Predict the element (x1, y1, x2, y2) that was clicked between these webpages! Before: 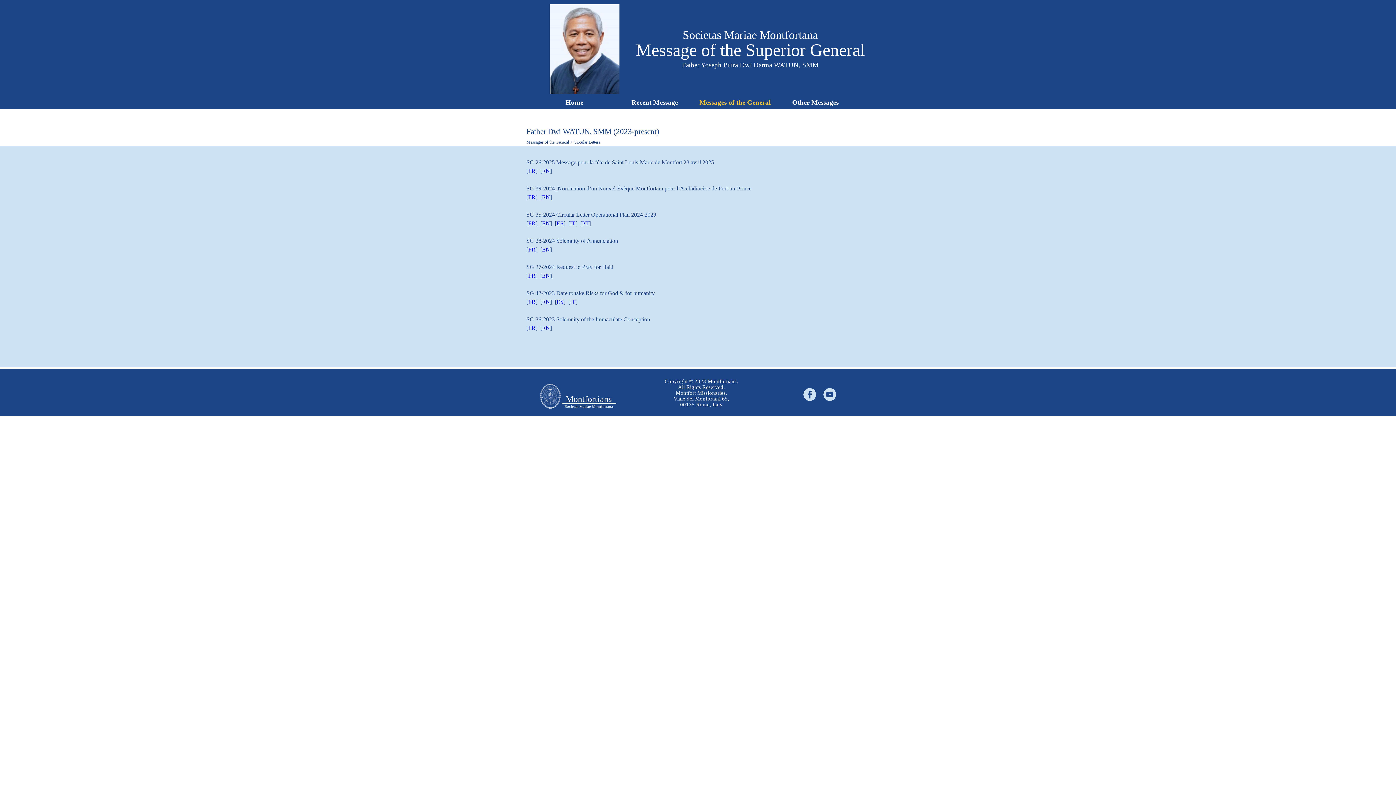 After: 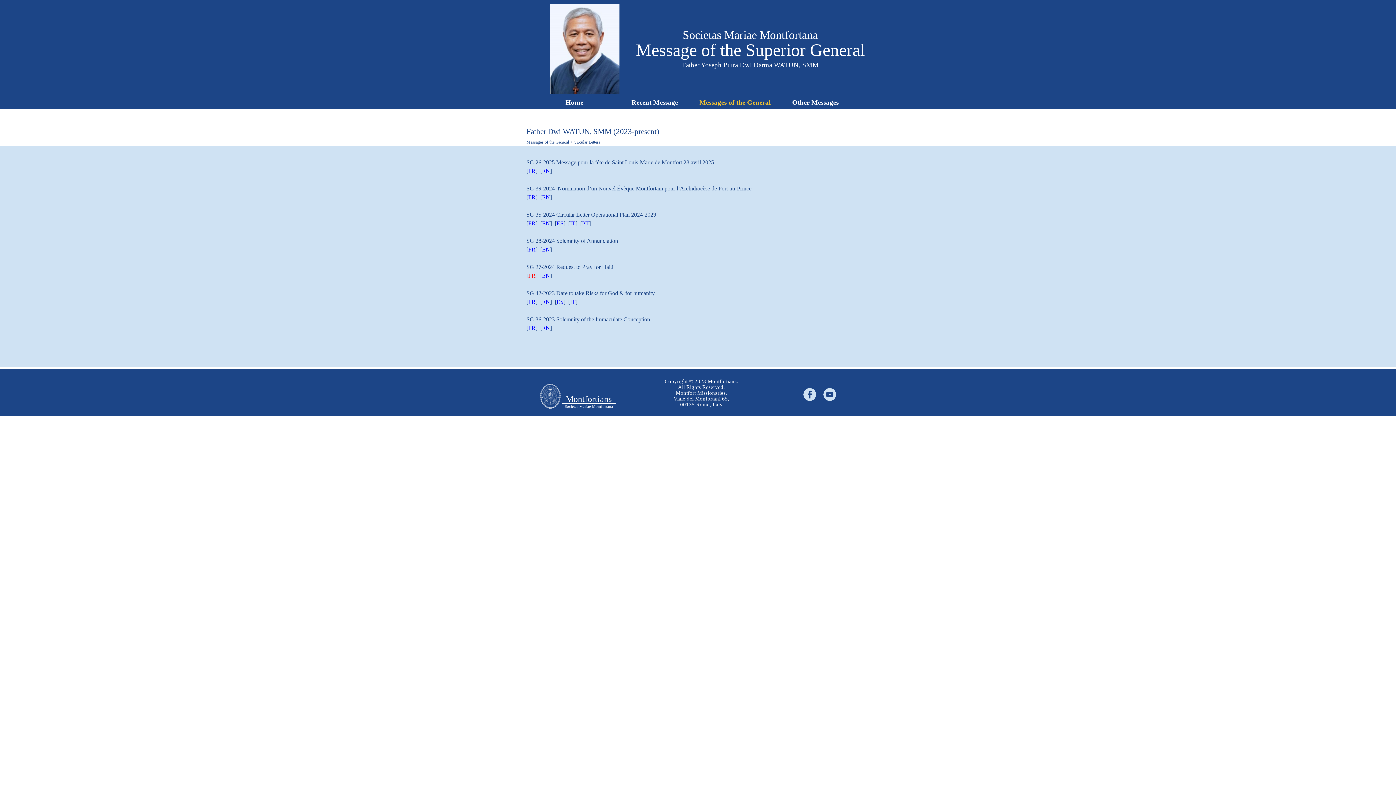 Action: label: FR bbox: (528, 272, 535, 278)